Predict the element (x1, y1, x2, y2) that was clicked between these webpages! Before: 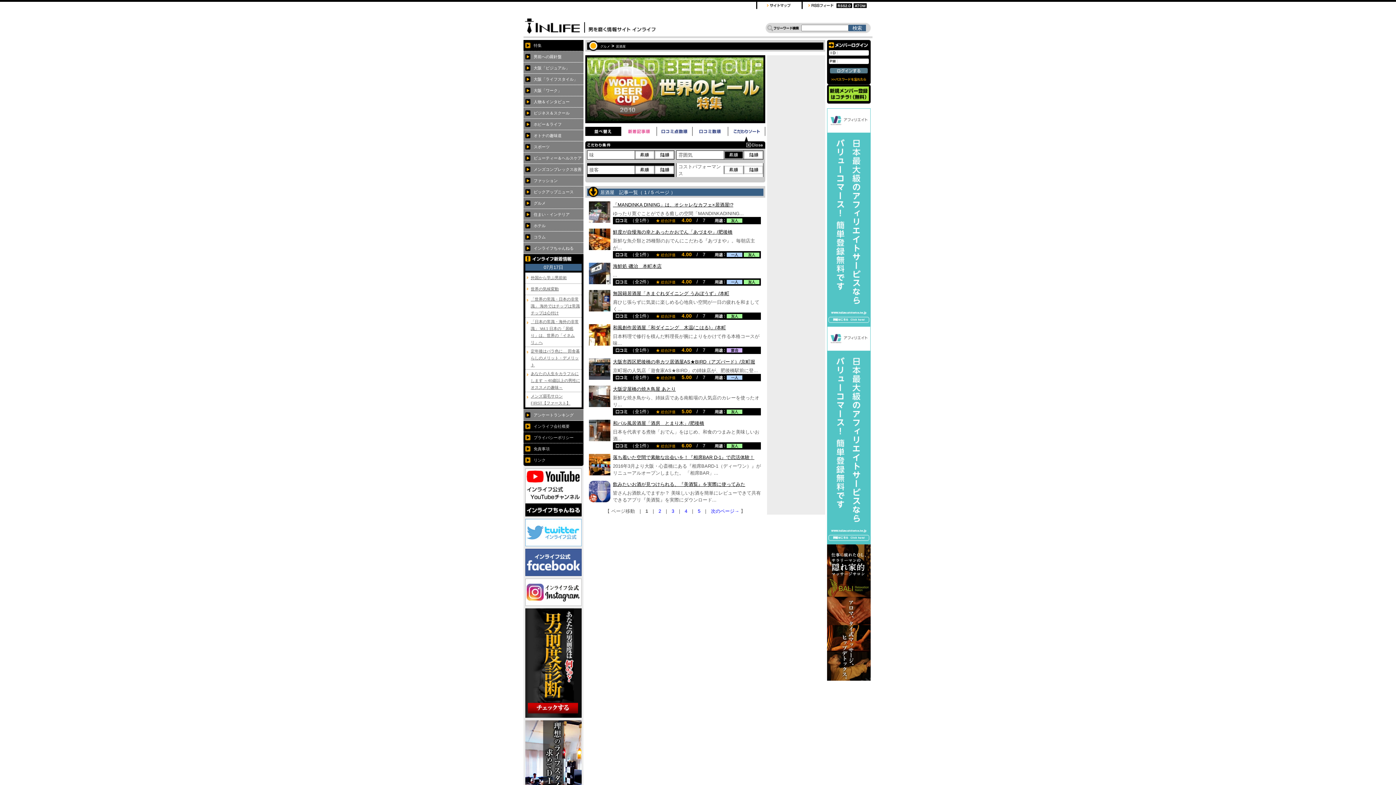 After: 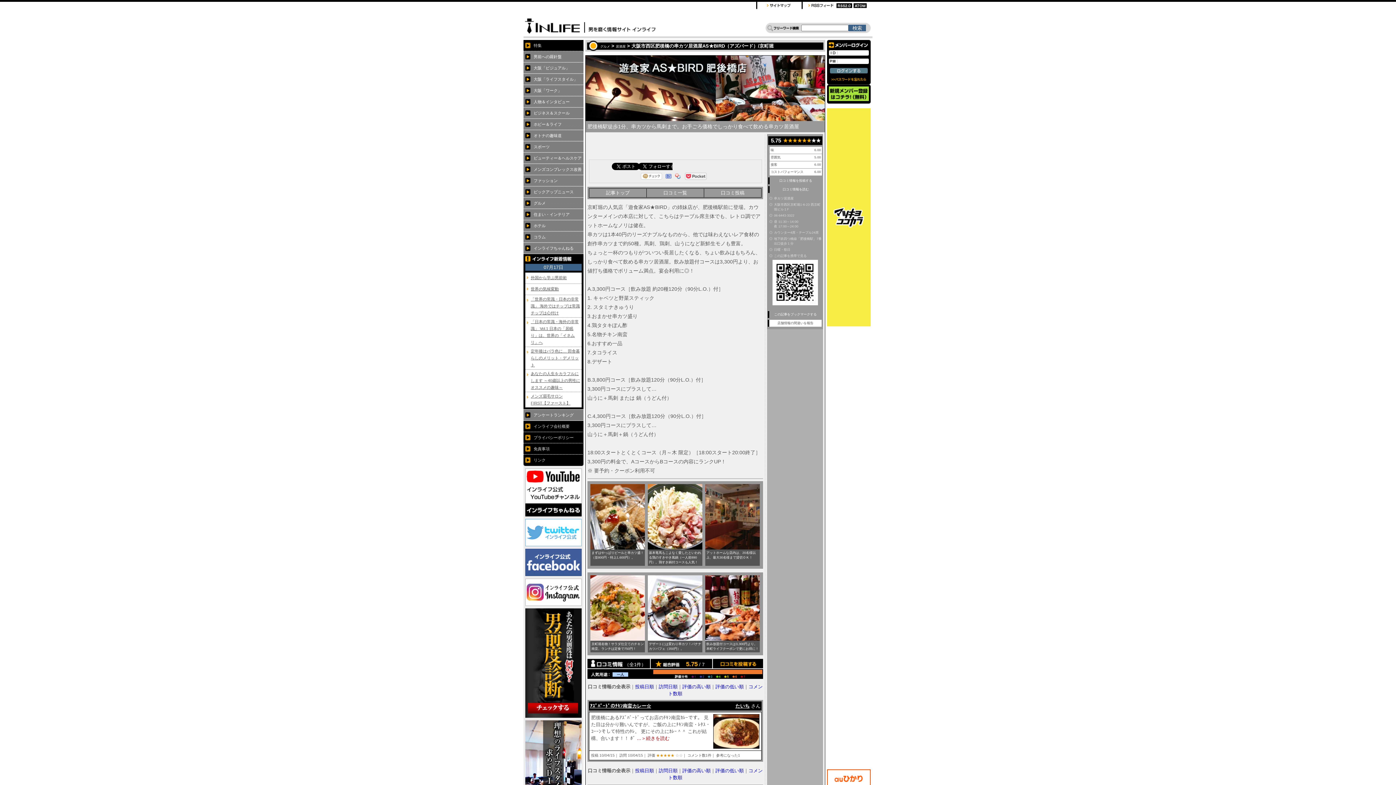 Action: bbox: (613, 359, 755, 364) label: 大阪市西区肥後橋の串カツ居酒屋AS★BIRD（アズバード）/京町堀